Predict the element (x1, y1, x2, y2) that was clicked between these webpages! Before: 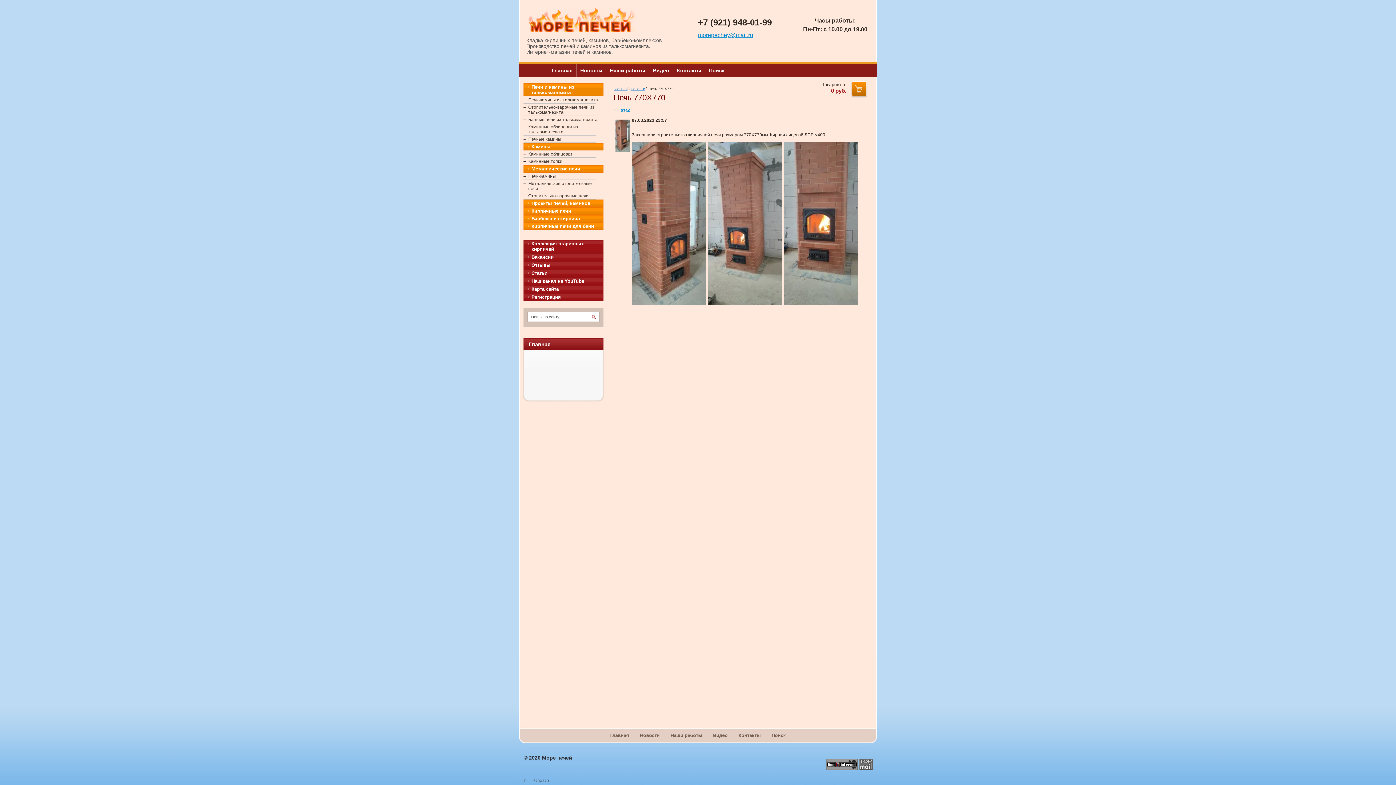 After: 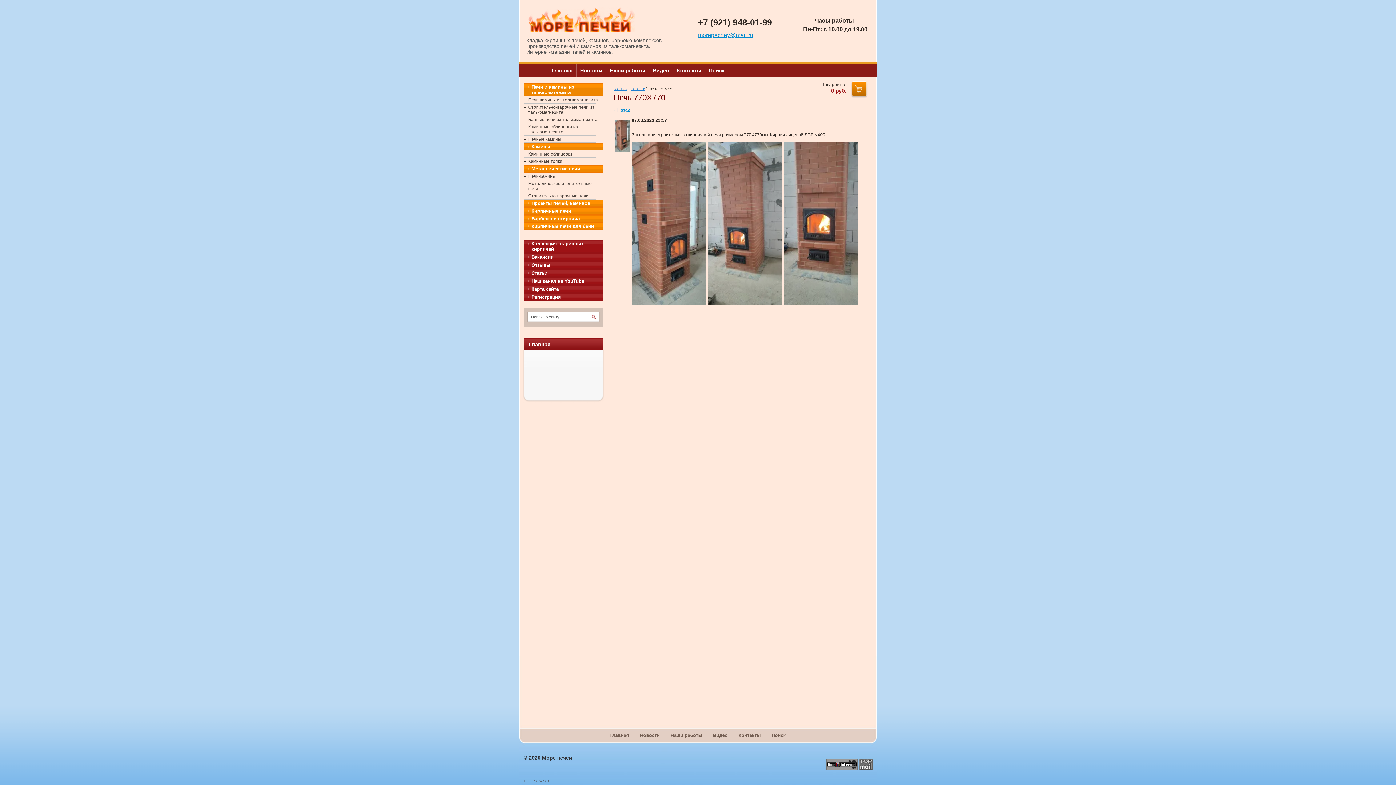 Action: bbox: (826, 766, 858, 771)